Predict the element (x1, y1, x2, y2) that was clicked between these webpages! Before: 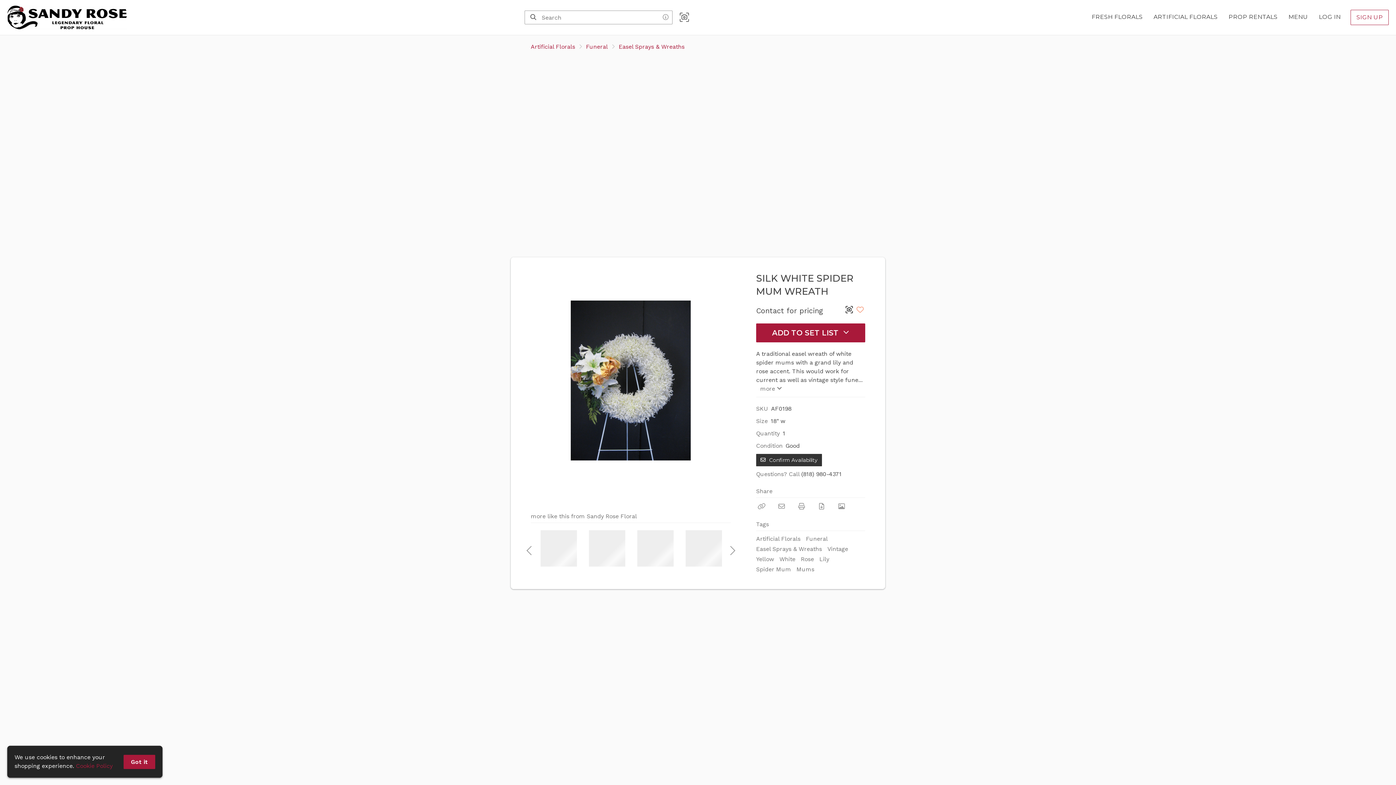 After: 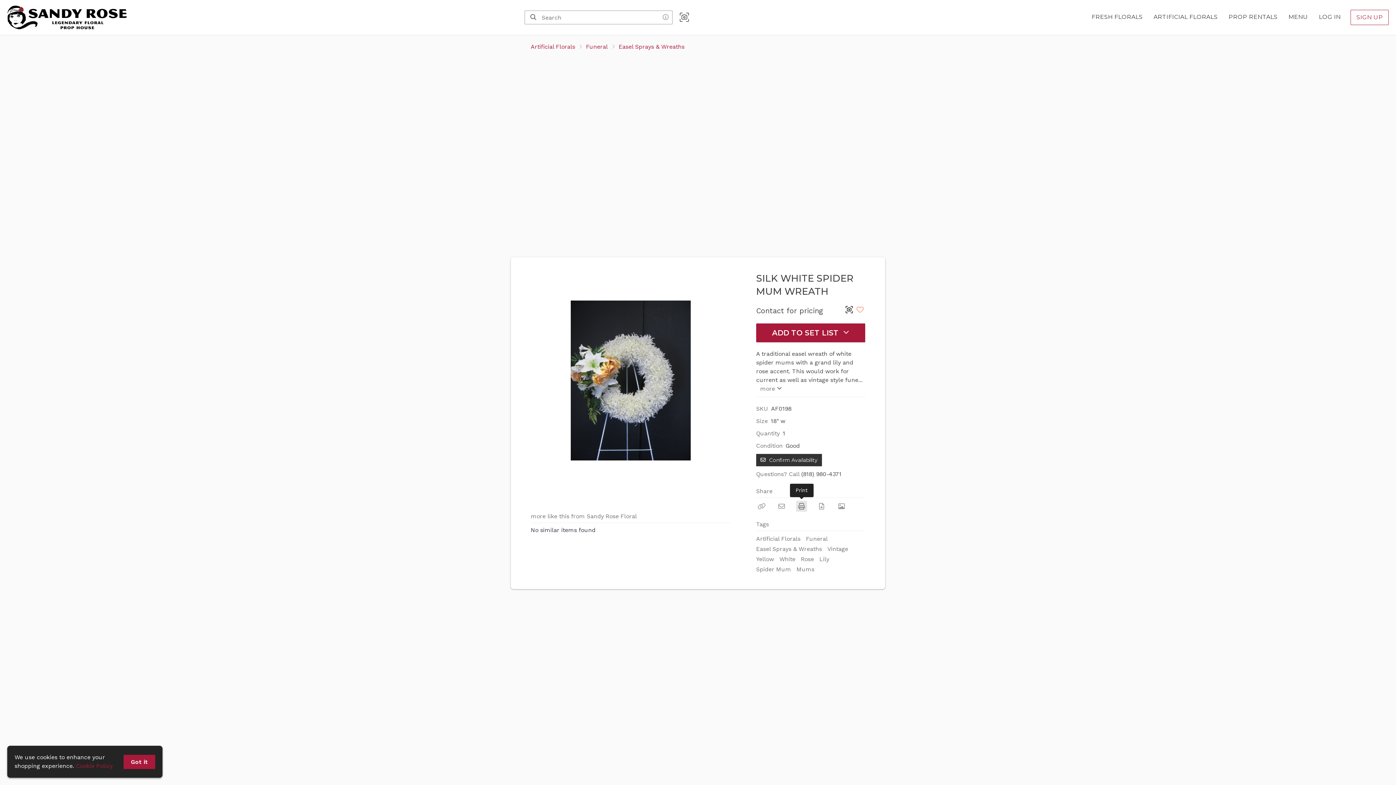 Action: bbox: (796, 500, 807, 511) label: Print